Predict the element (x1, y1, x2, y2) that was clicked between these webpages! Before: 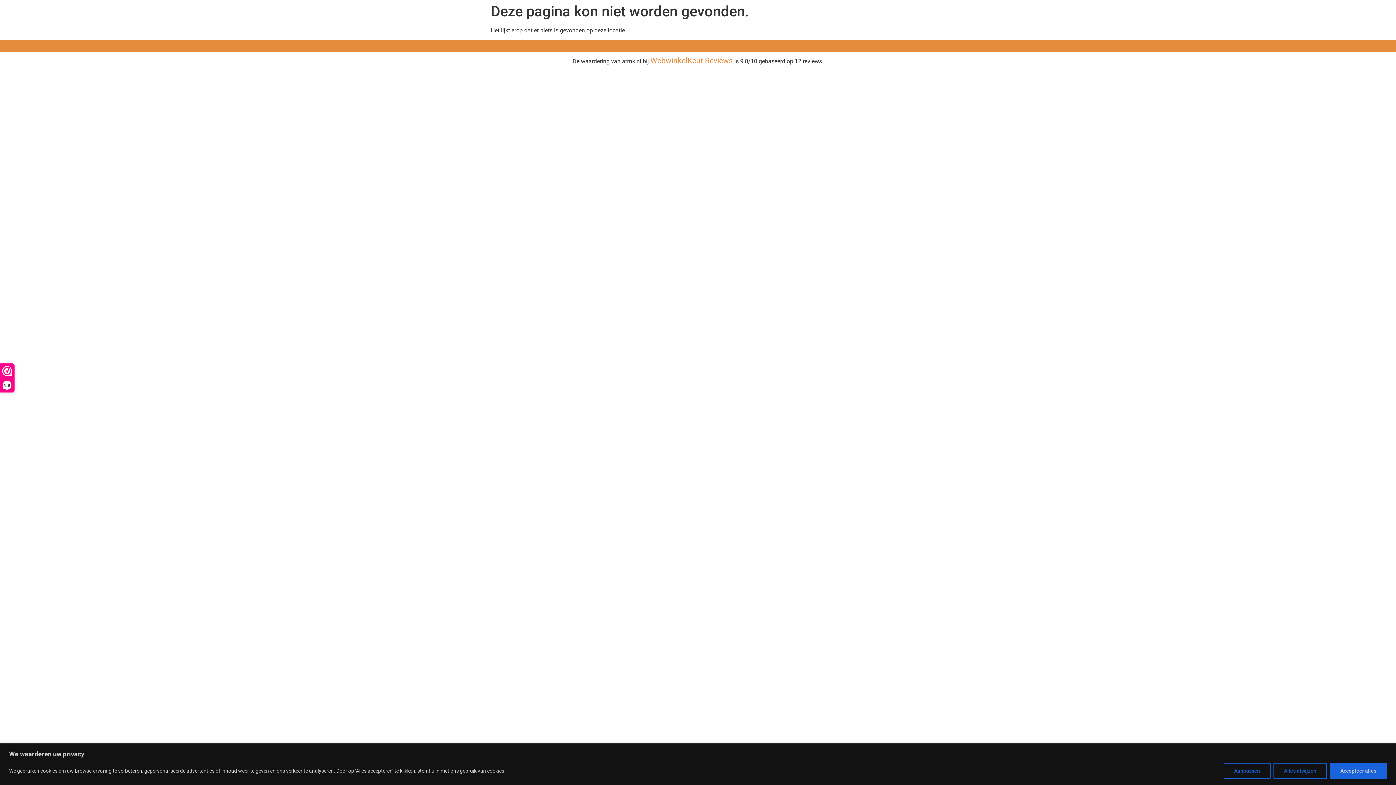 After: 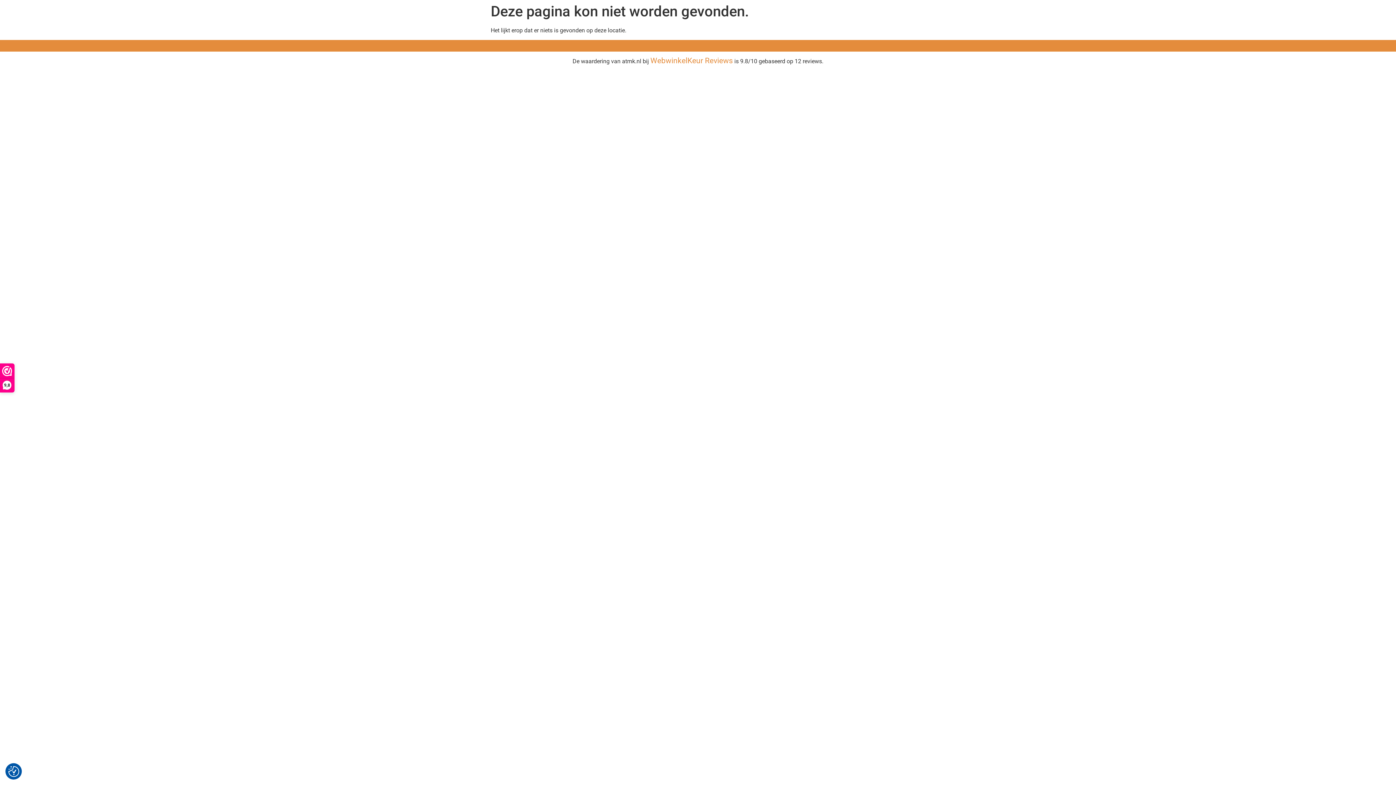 Action: bbox: (1273, 763, 1327, 779) label: Alles afwijzen